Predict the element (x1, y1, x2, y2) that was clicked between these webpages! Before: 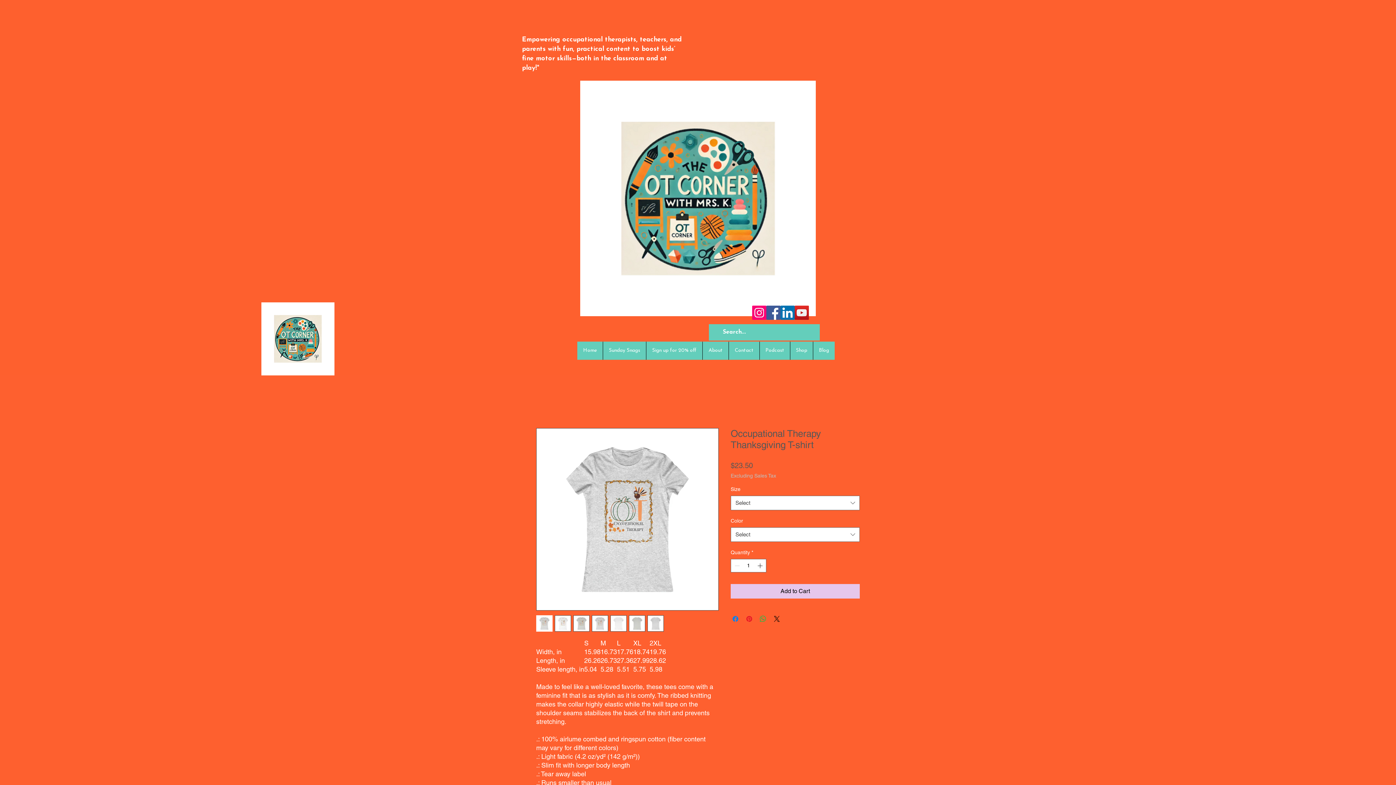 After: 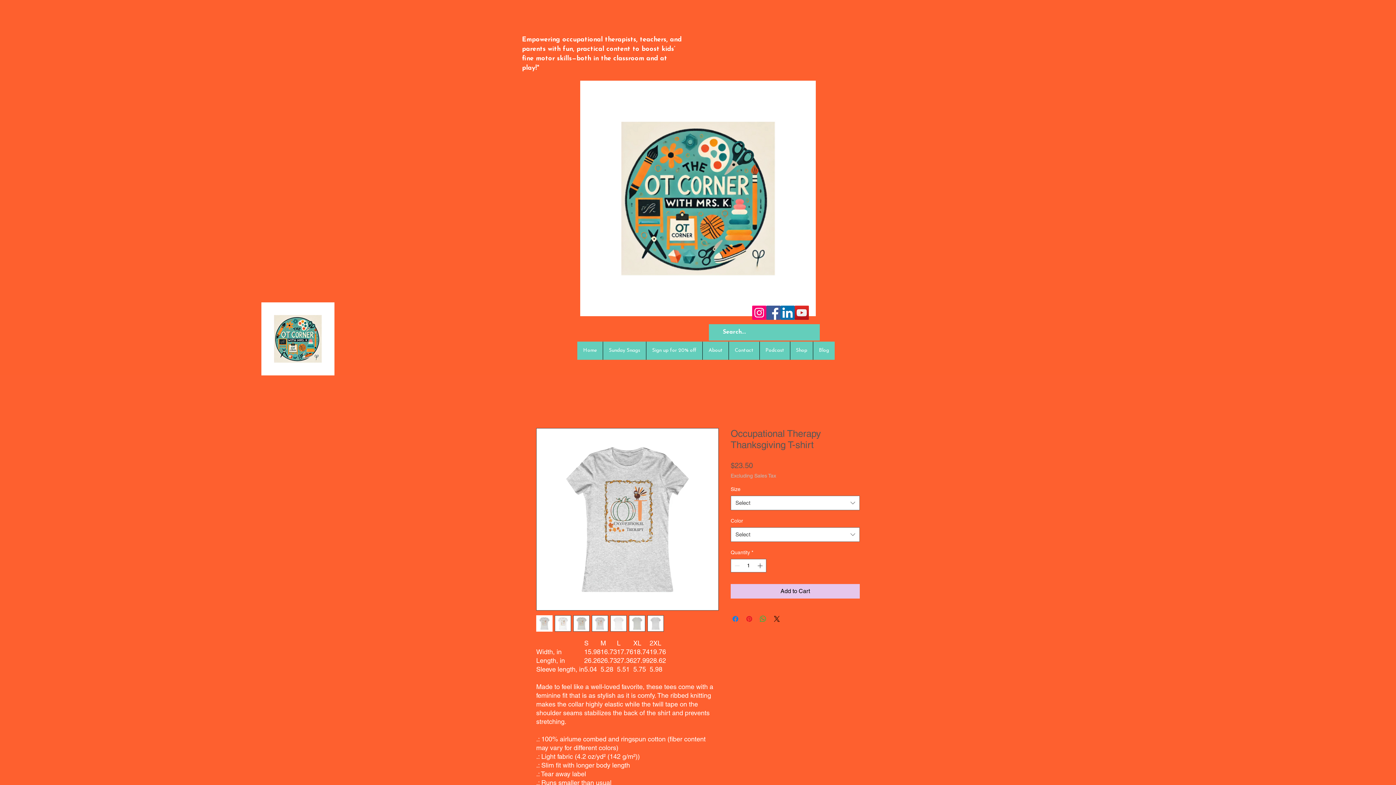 Action: bbox: (554, 615, 571, 632)